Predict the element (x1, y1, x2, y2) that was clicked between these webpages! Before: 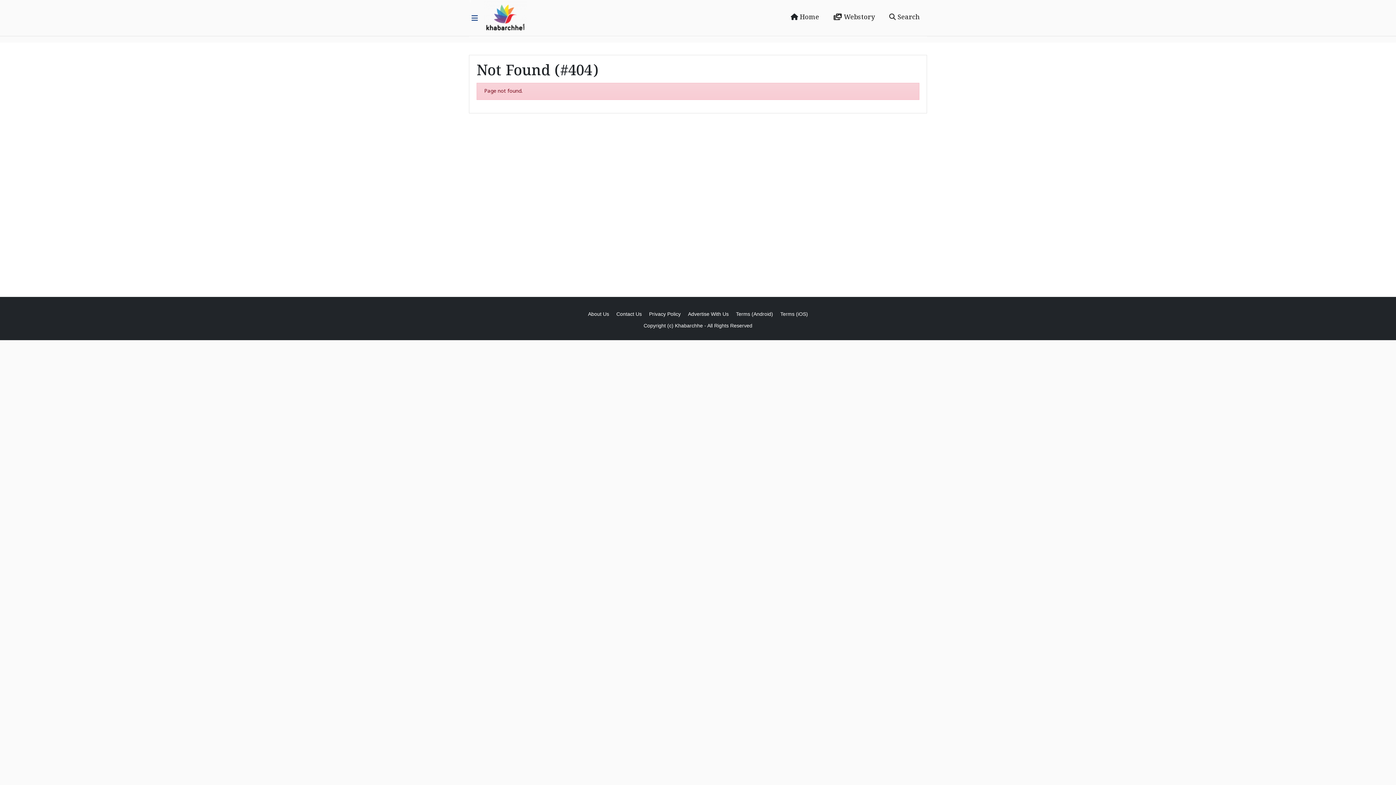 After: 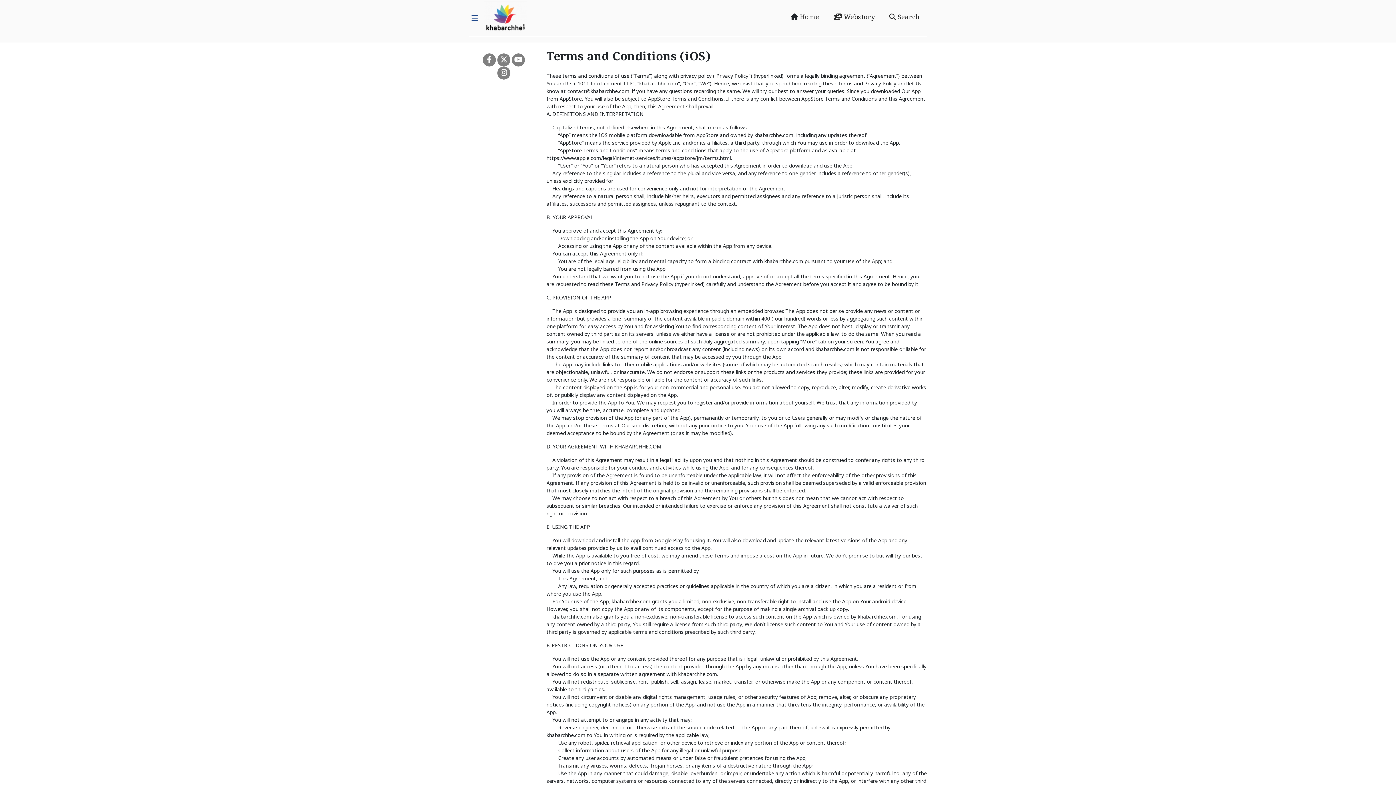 Action: label: Terms (iOS) bbox: (780, 311, 808, 317)